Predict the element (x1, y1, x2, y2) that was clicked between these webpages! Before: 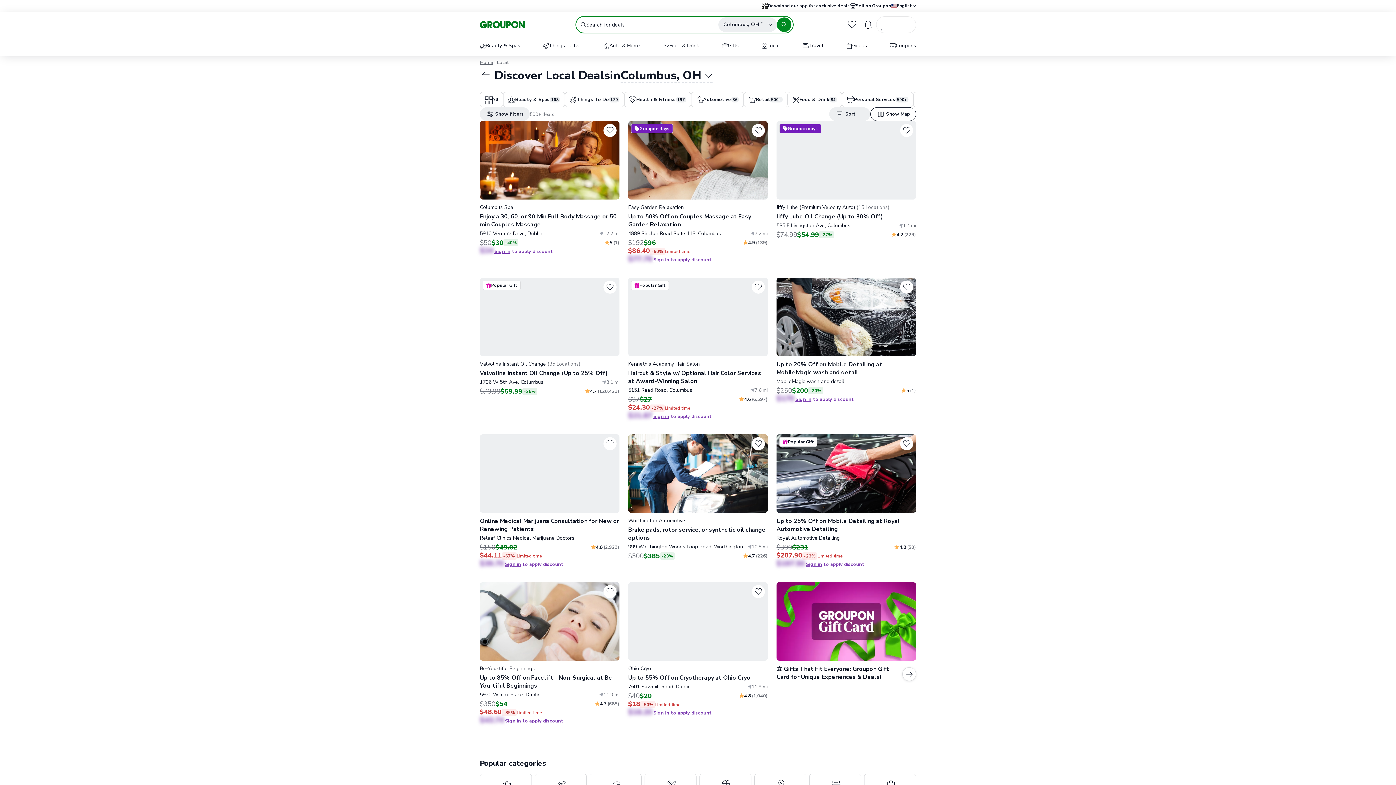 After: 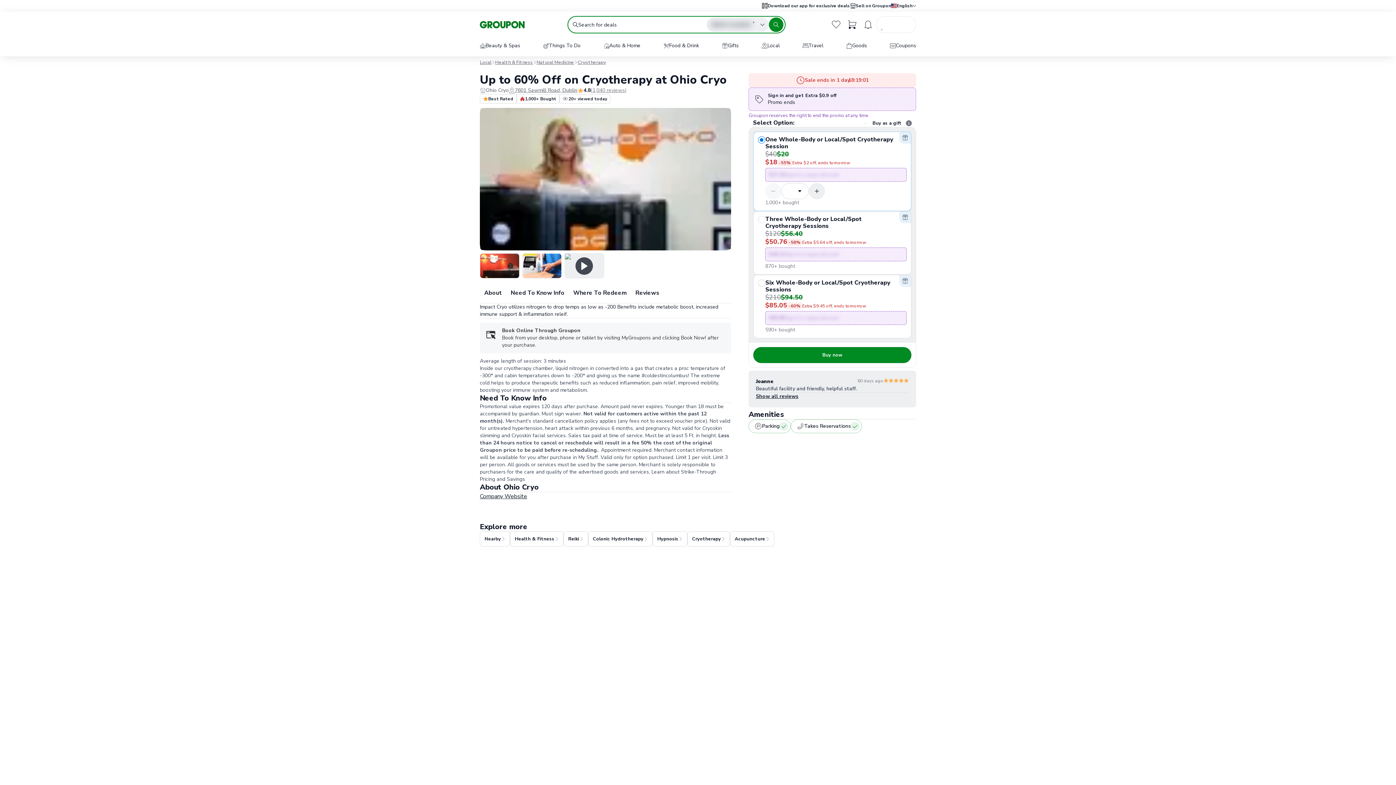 Action: bbox: (628, 582, 768, 716) label: Ohio Cryo
Up to 55% Off on Cryotherapy at Ohio Cryo
7601 Sawmill Road, Dublin
11.9 mi
$
40
$
20
4.8(1,040)
$
18
-50%
Limited time
$
16
.
20
Sign in to apply discount